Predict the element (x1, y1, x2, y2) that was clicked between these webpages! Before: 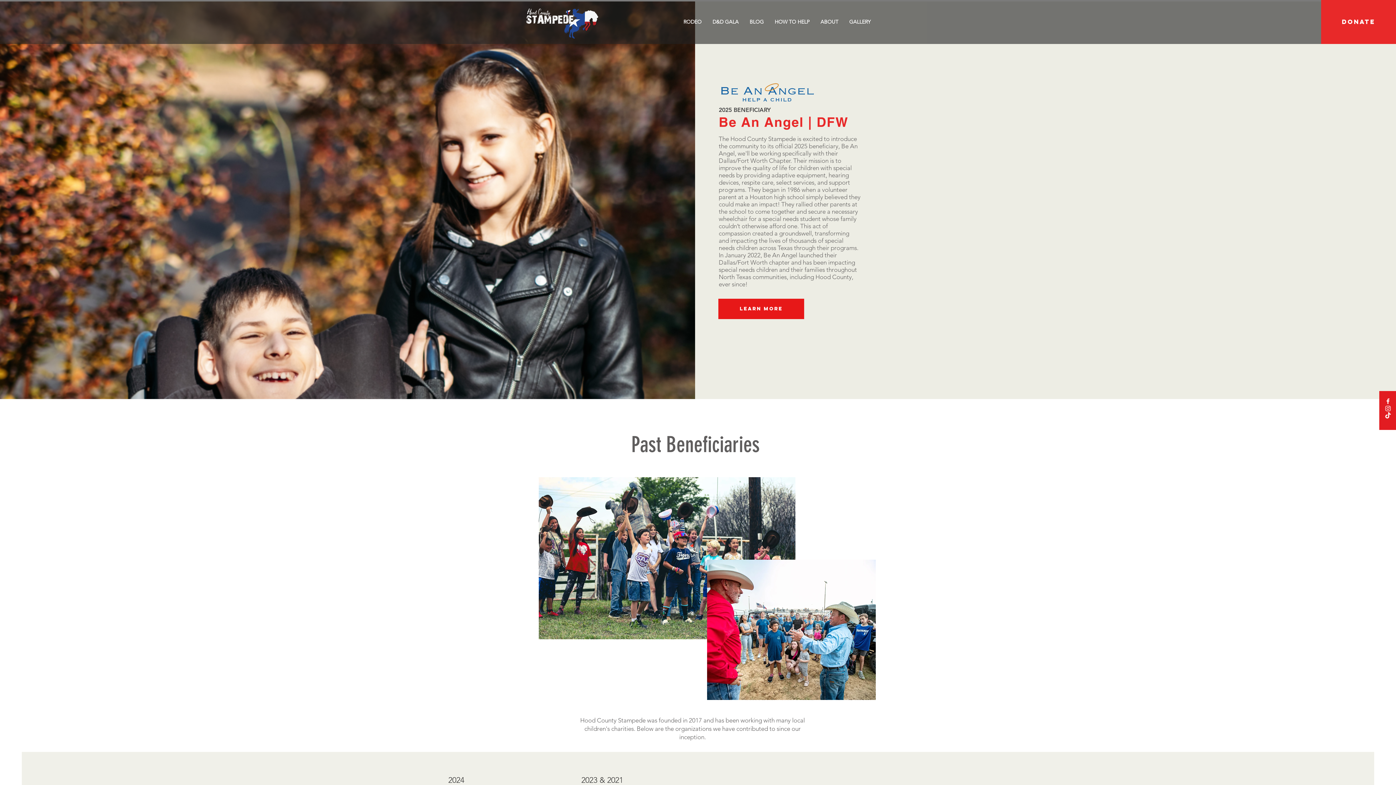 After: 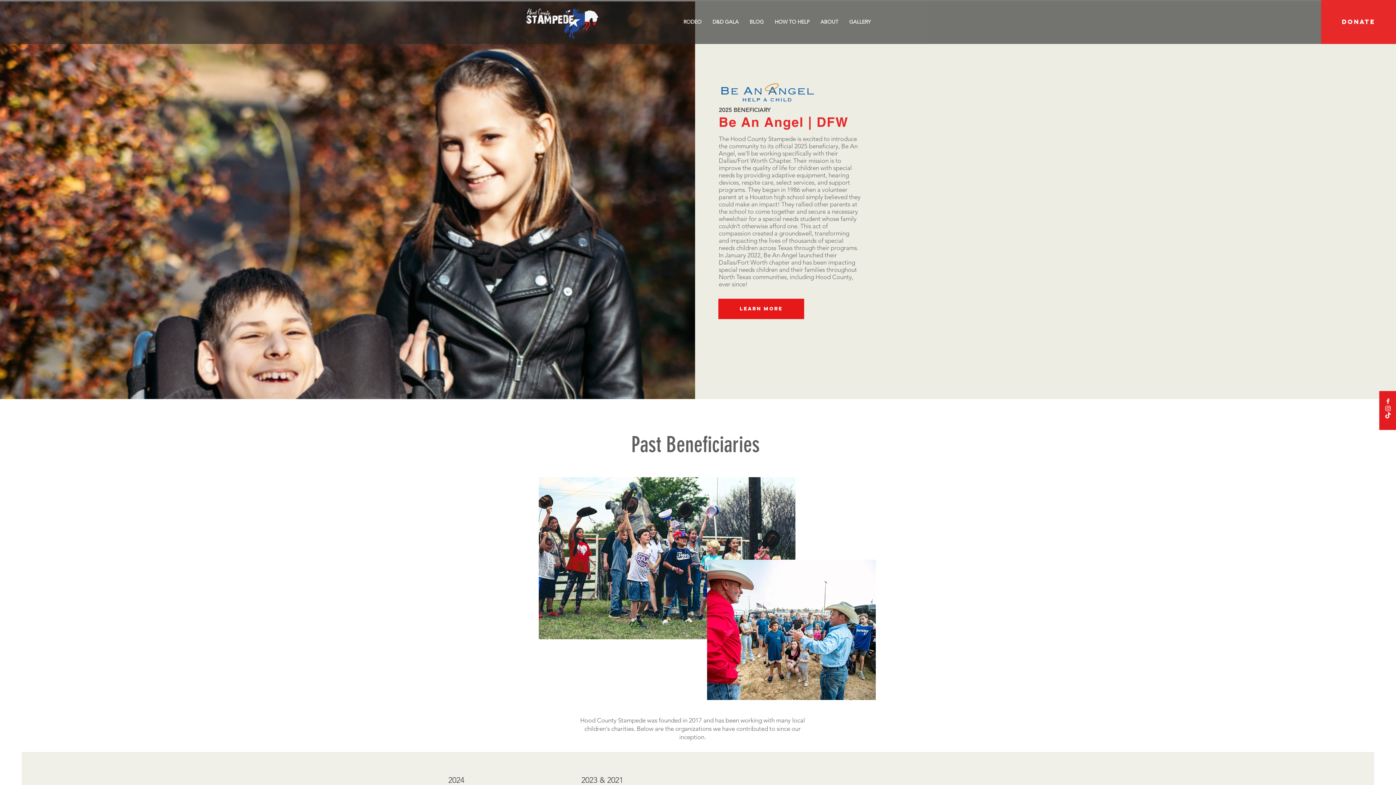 Action: label: RODEO bbox: (678, 16, 707, 27)